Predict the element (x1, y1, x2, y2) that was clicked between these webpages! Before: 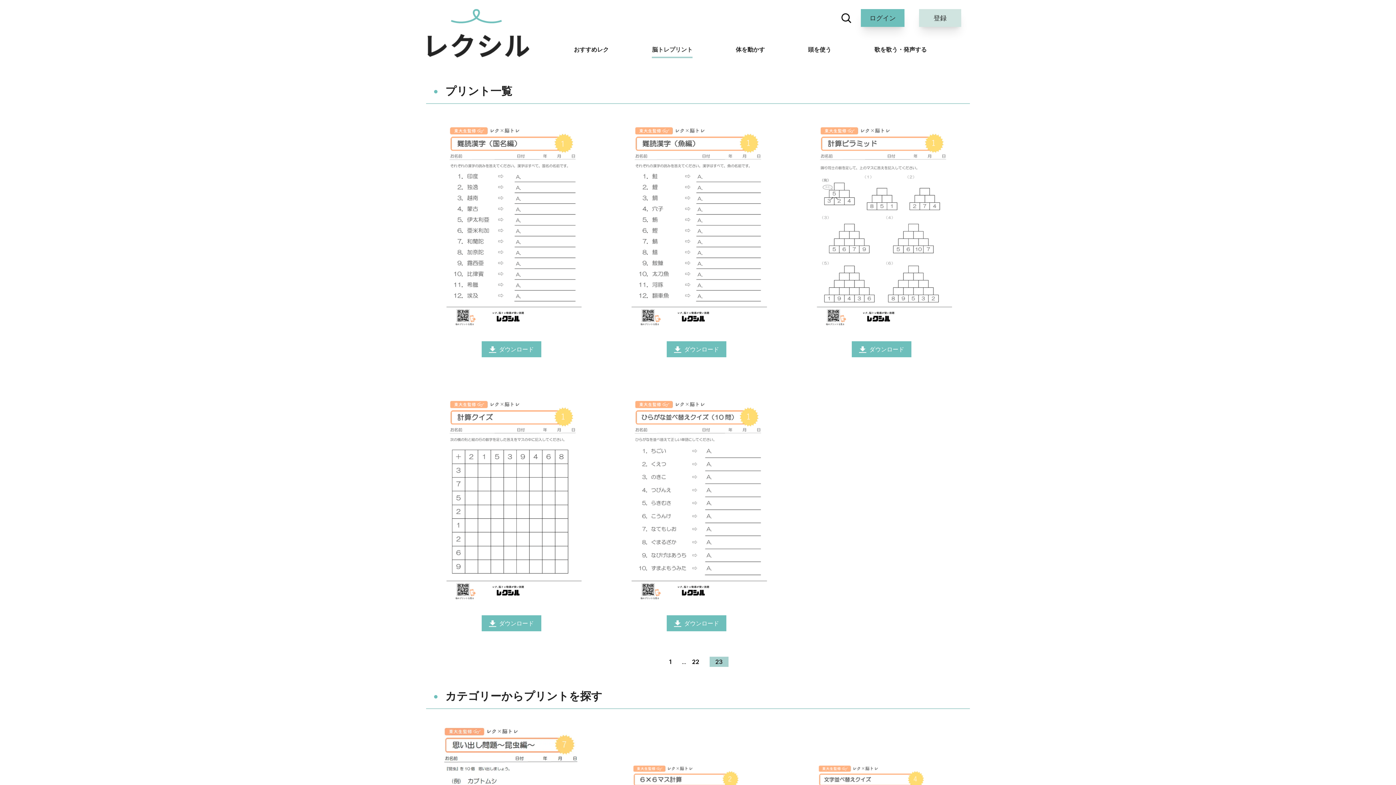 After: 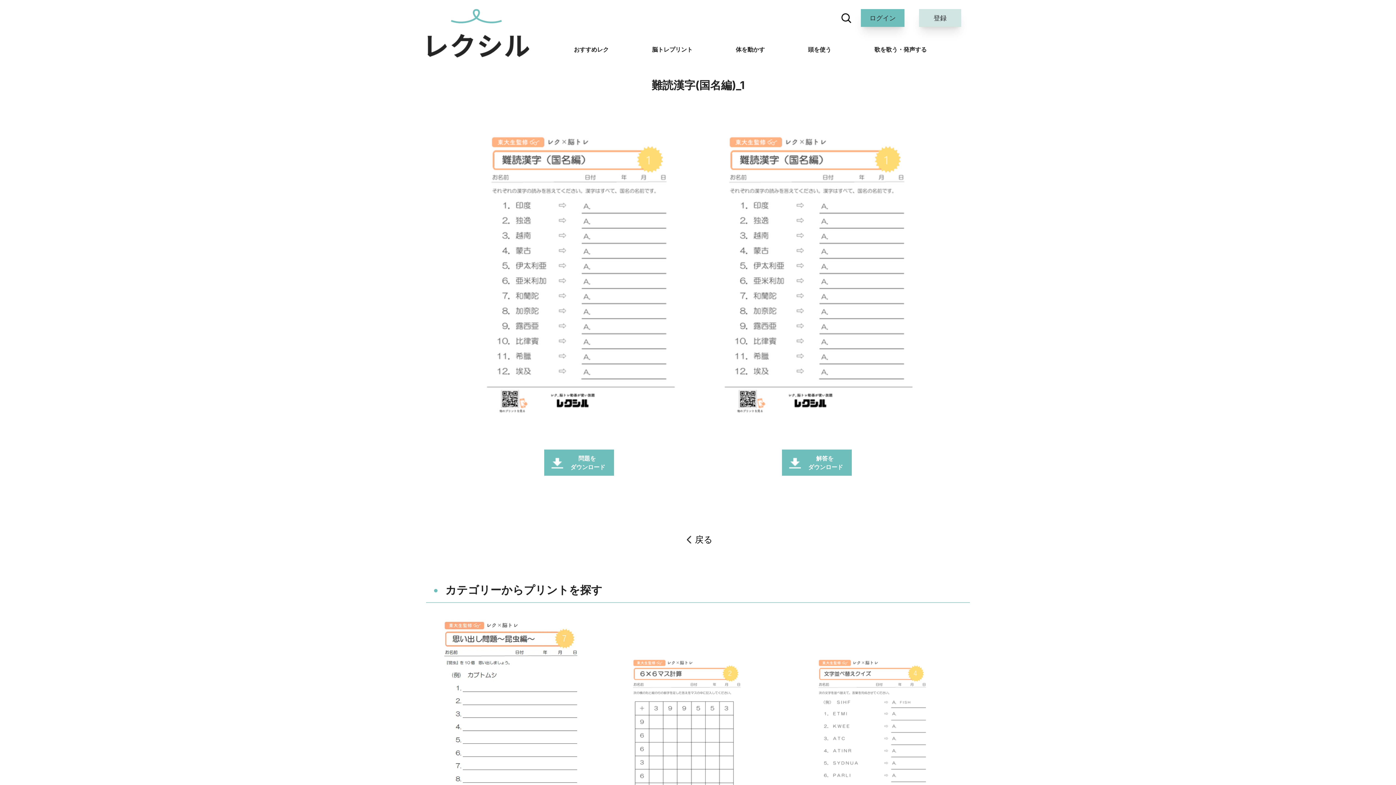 Action: bbox: (437, 118, 588, 331)